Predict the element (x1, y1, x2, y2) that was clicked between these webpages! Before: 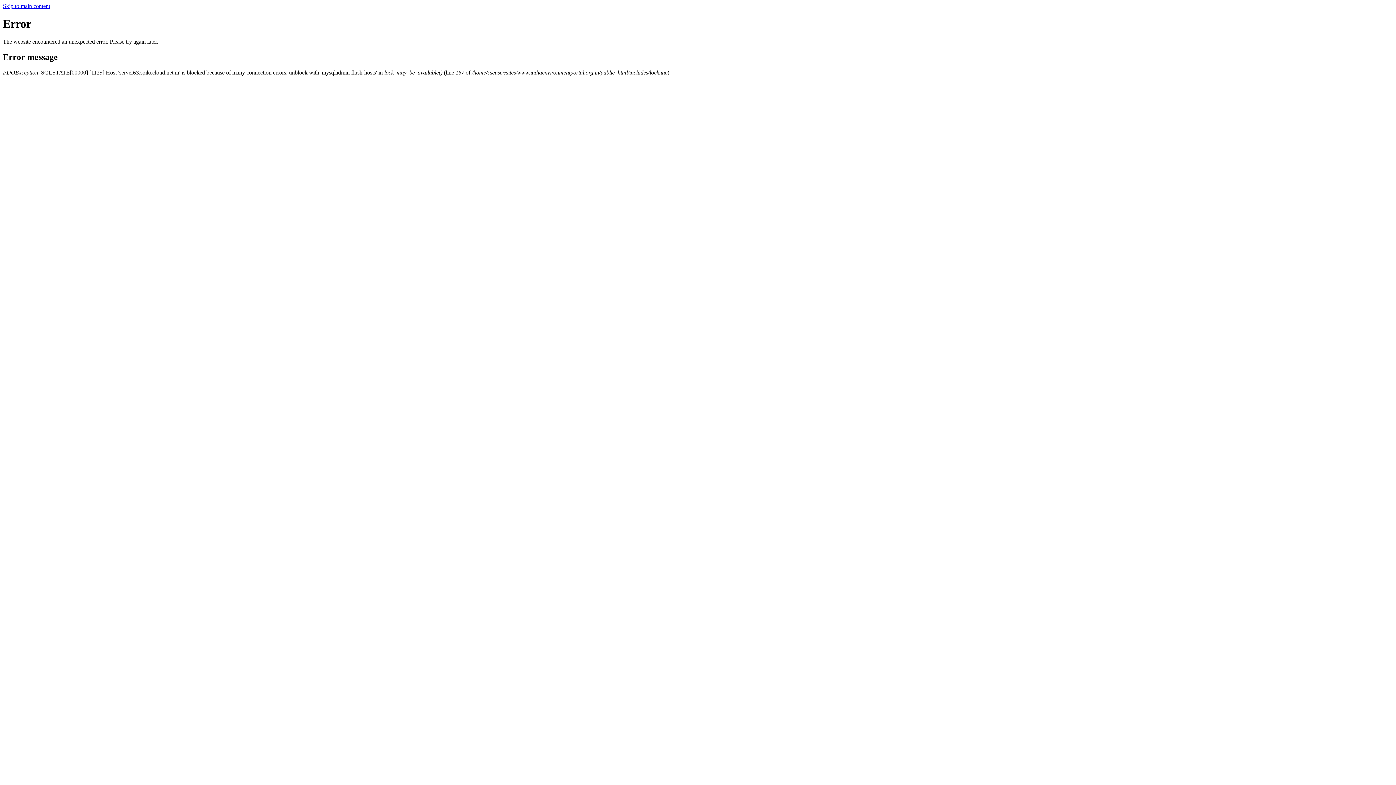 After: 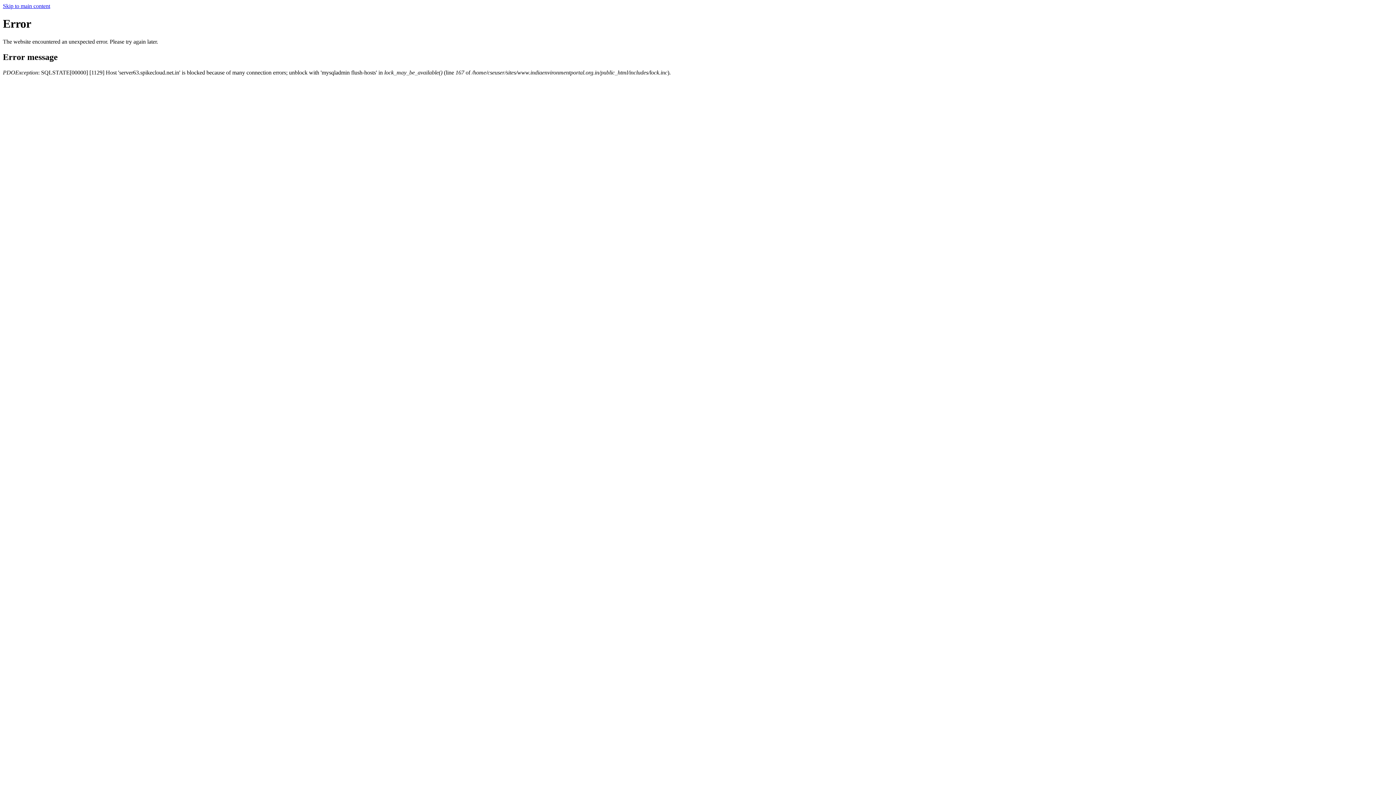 Action: bbox: (2, 2, 50, 9) label: Skip to main content